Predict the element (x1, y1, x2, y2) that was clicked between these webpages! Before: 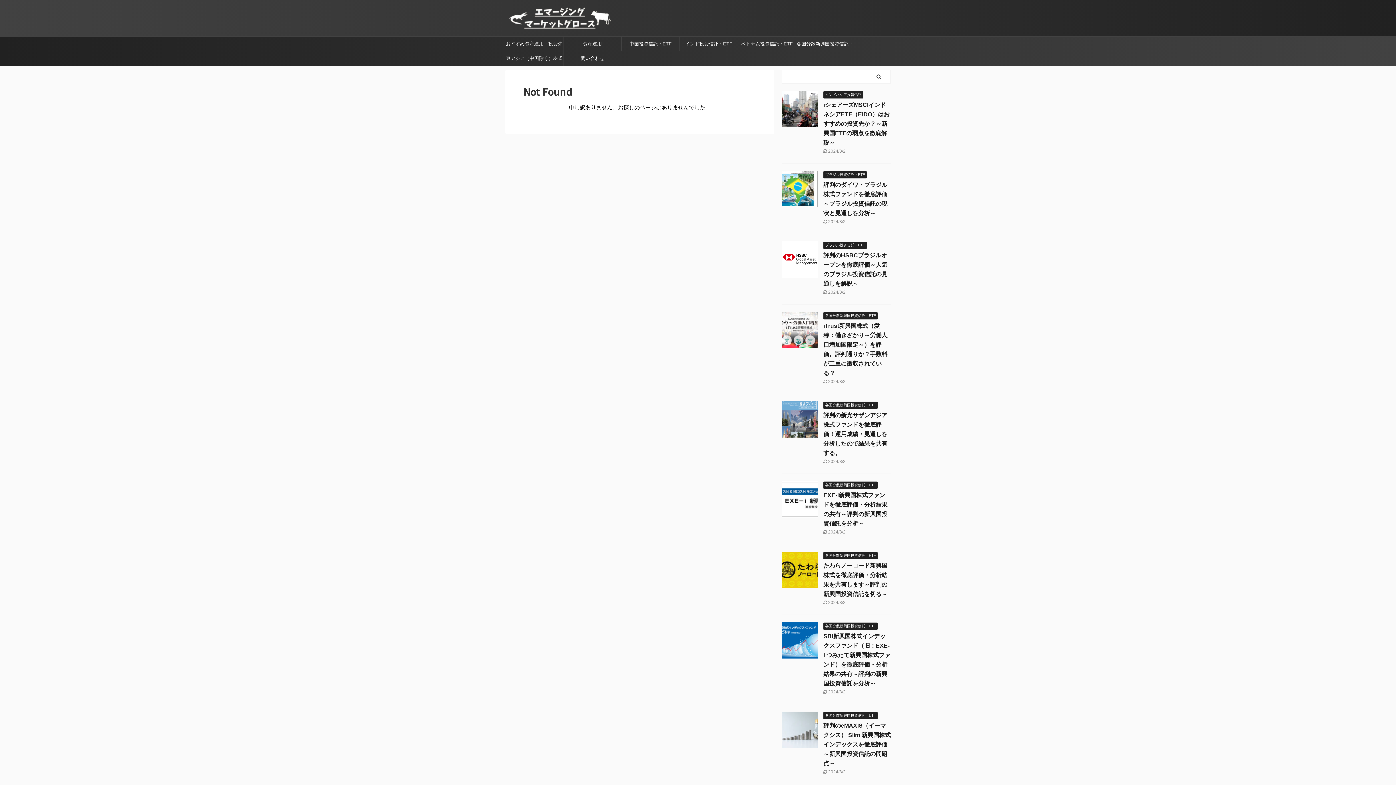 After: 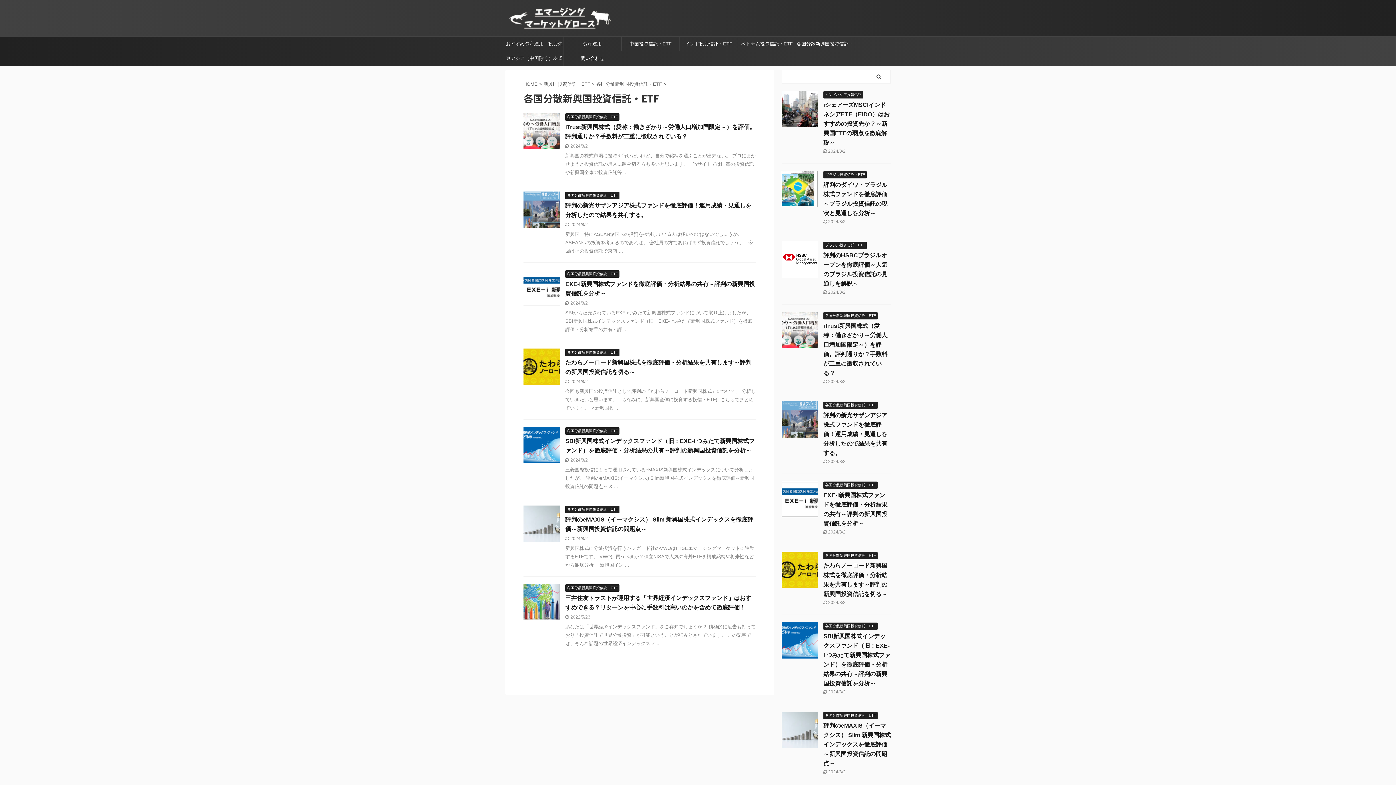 Action: bbox: (823, 713, 877, 718) label: 各国分散新興国投資信託・ETF